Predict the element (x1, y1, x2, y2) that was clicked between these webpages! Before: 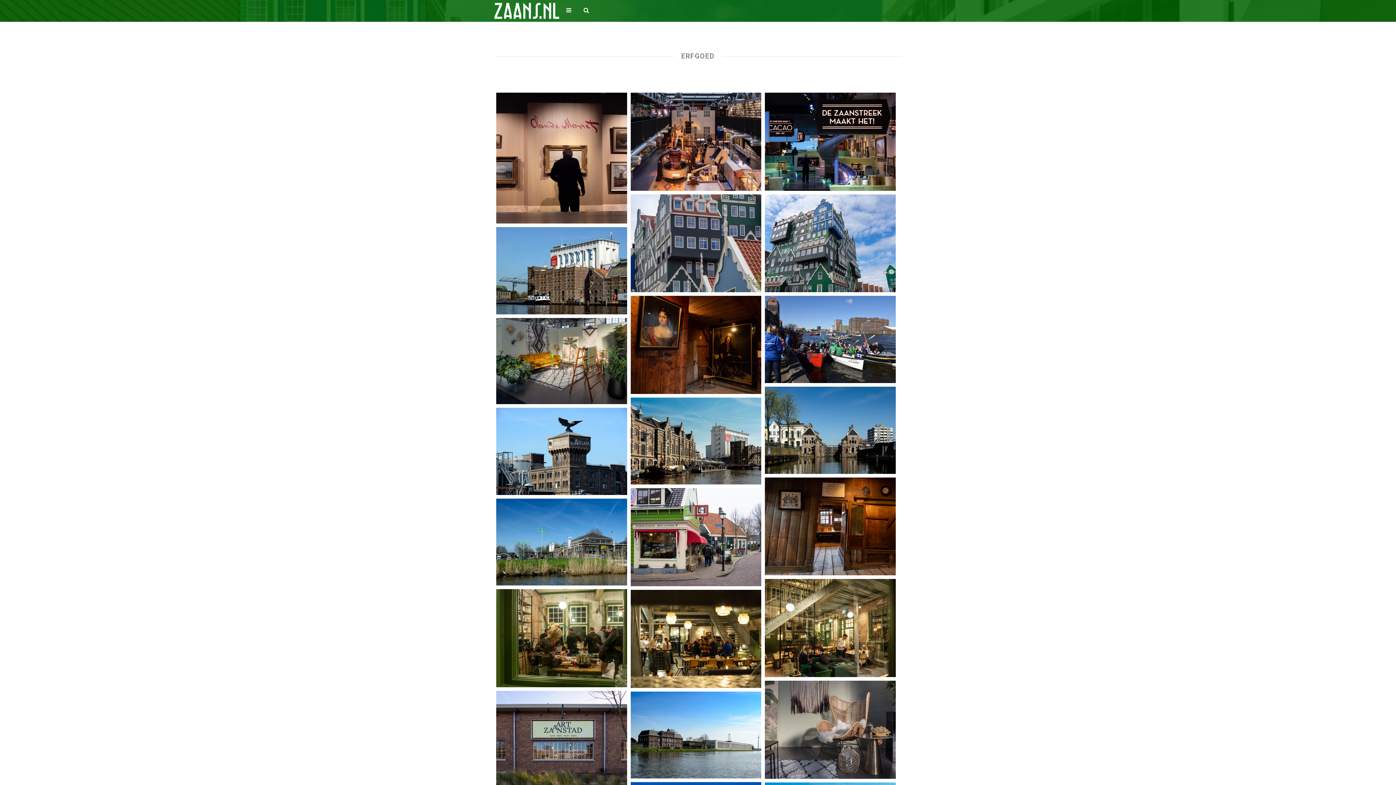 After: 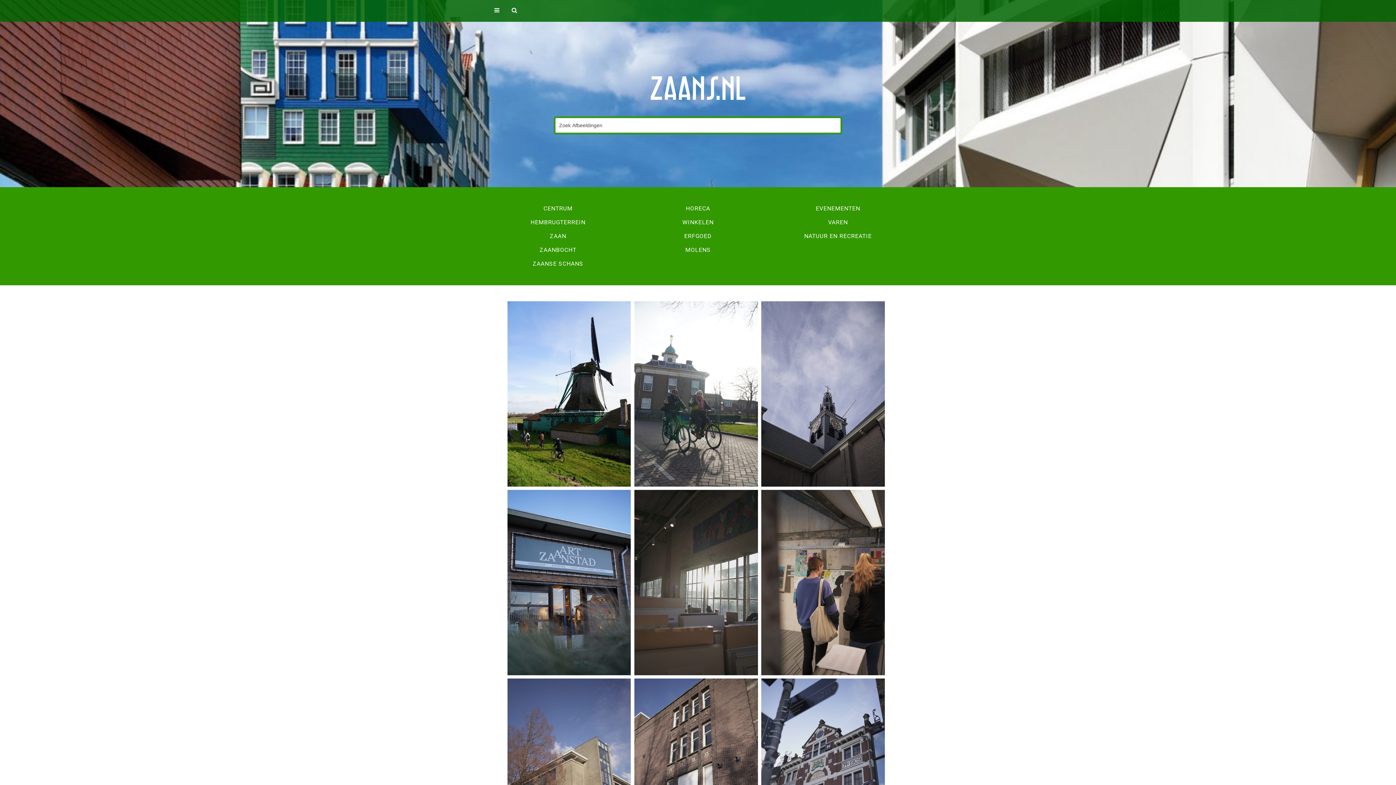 Action: bbox: (494, 2, 559, 18)